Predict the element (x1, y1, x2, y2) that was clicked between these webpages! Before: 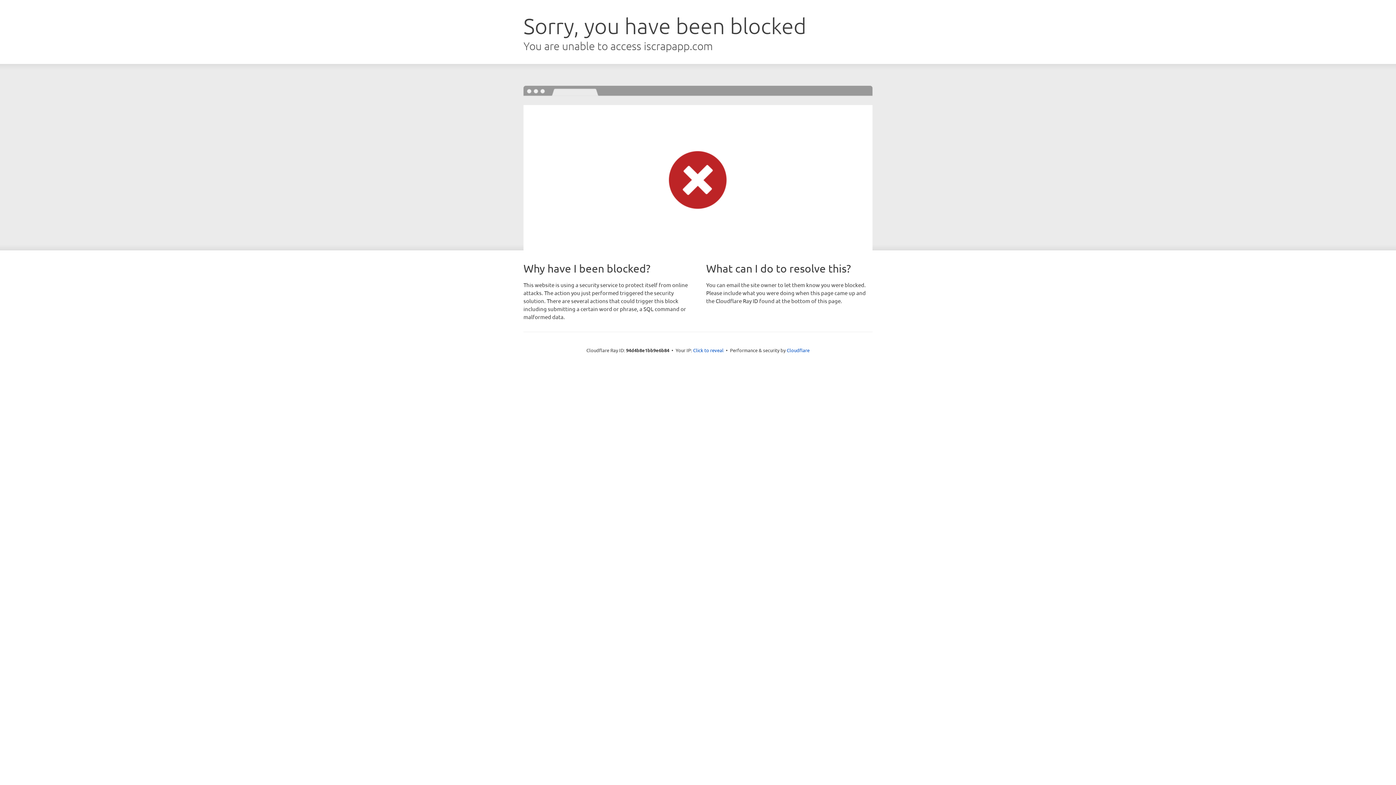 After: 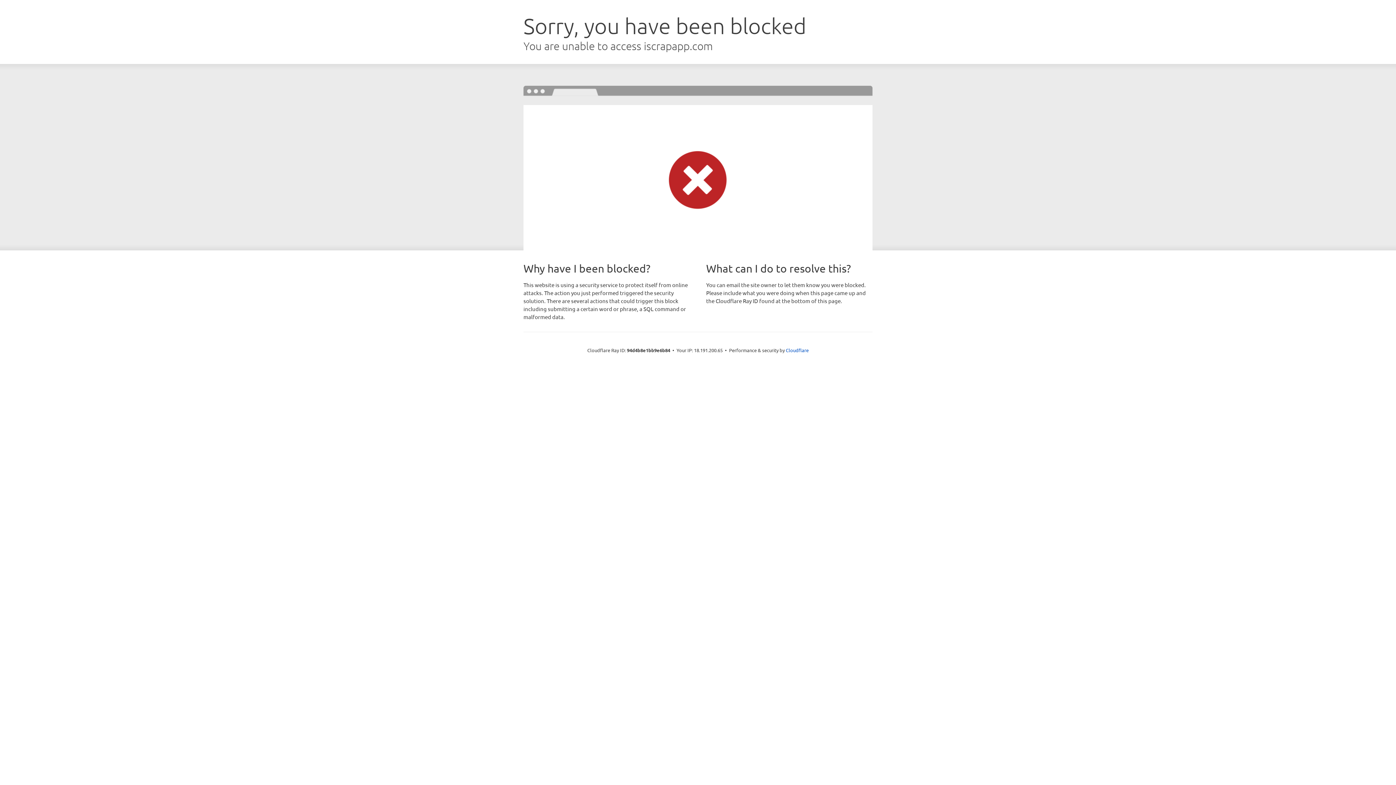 Action: label: Click to reveal bbox: (693, 346, 723, 353)